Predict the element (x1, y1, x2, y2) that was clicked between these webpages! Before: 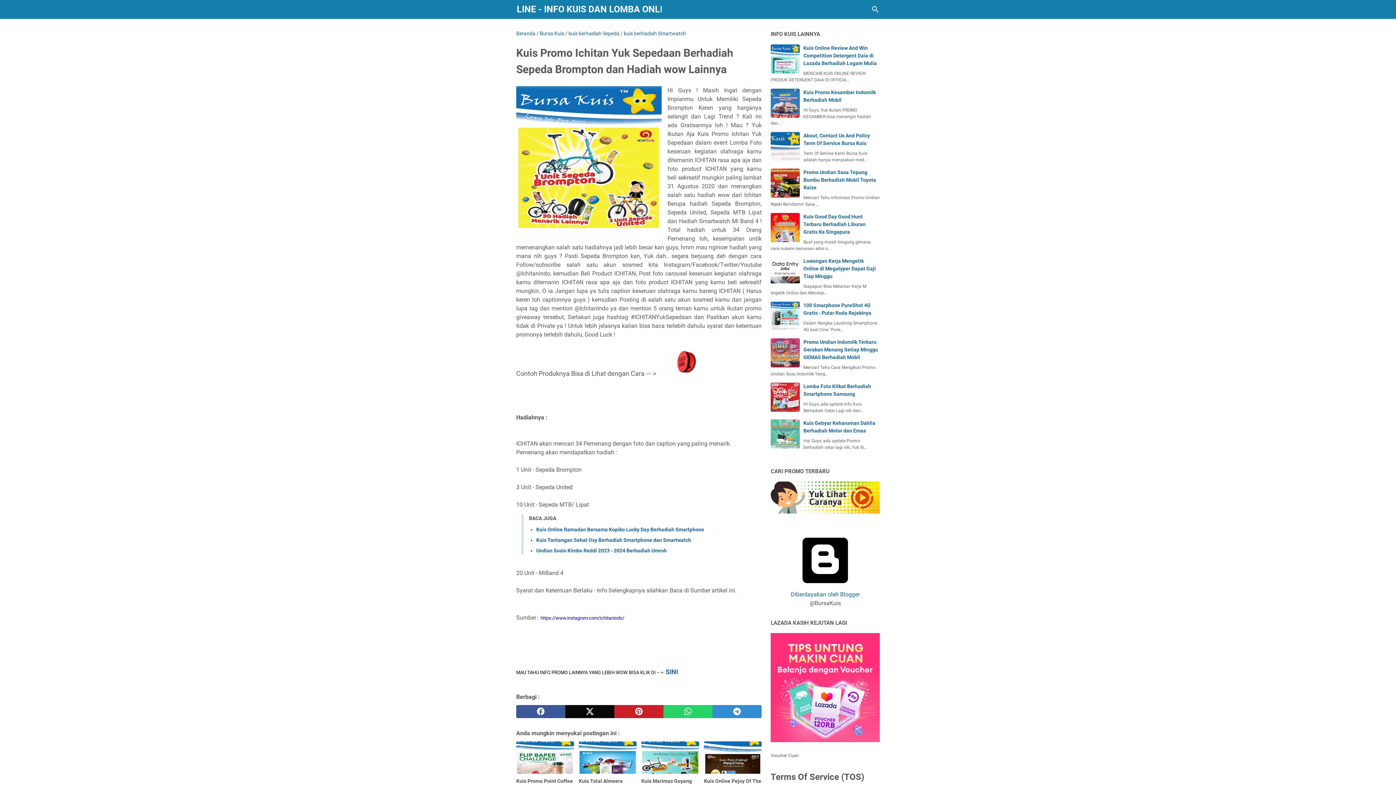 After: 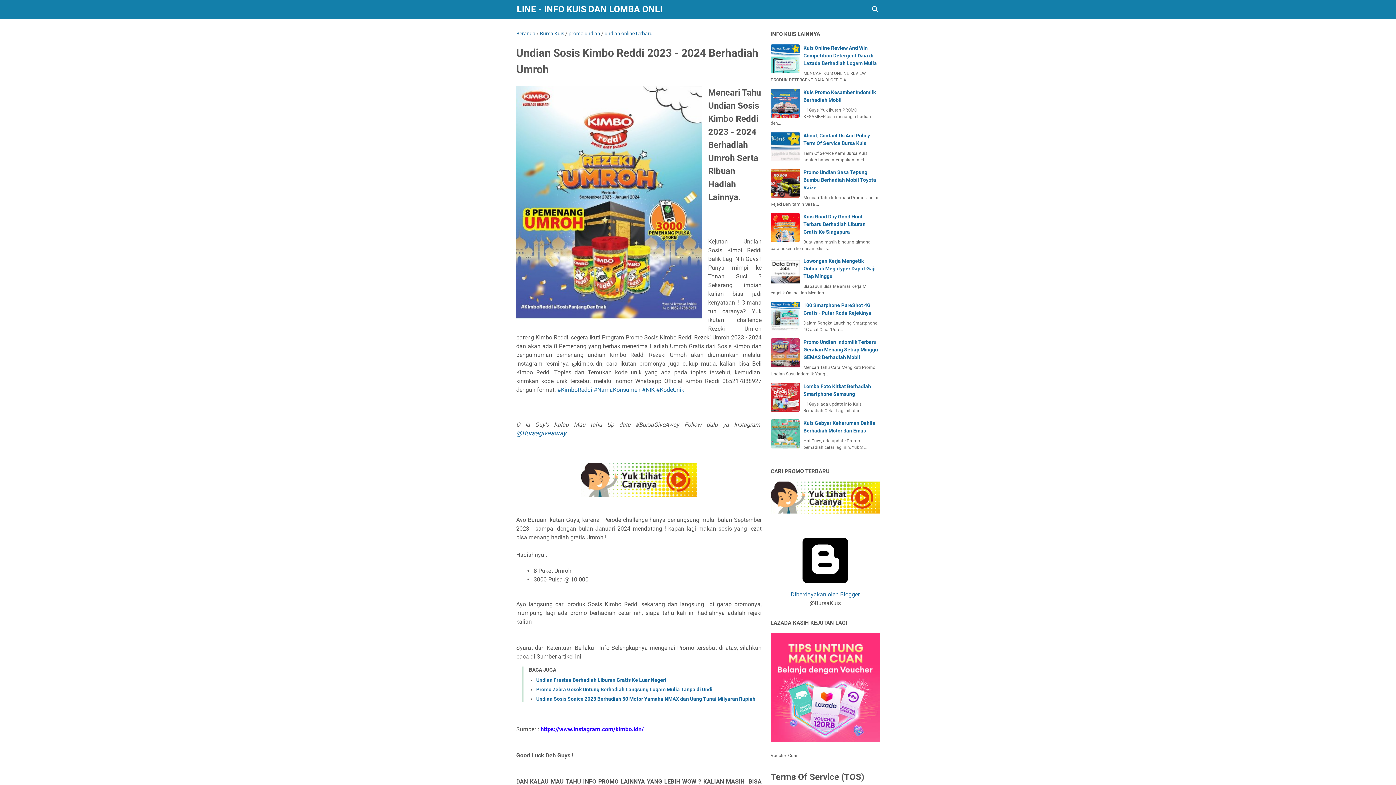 Action: bbox: (536, 547, 666, 553) label: Undian Sosis Kimbo Reddi 2023 - 2024 Berhadiah Umroh